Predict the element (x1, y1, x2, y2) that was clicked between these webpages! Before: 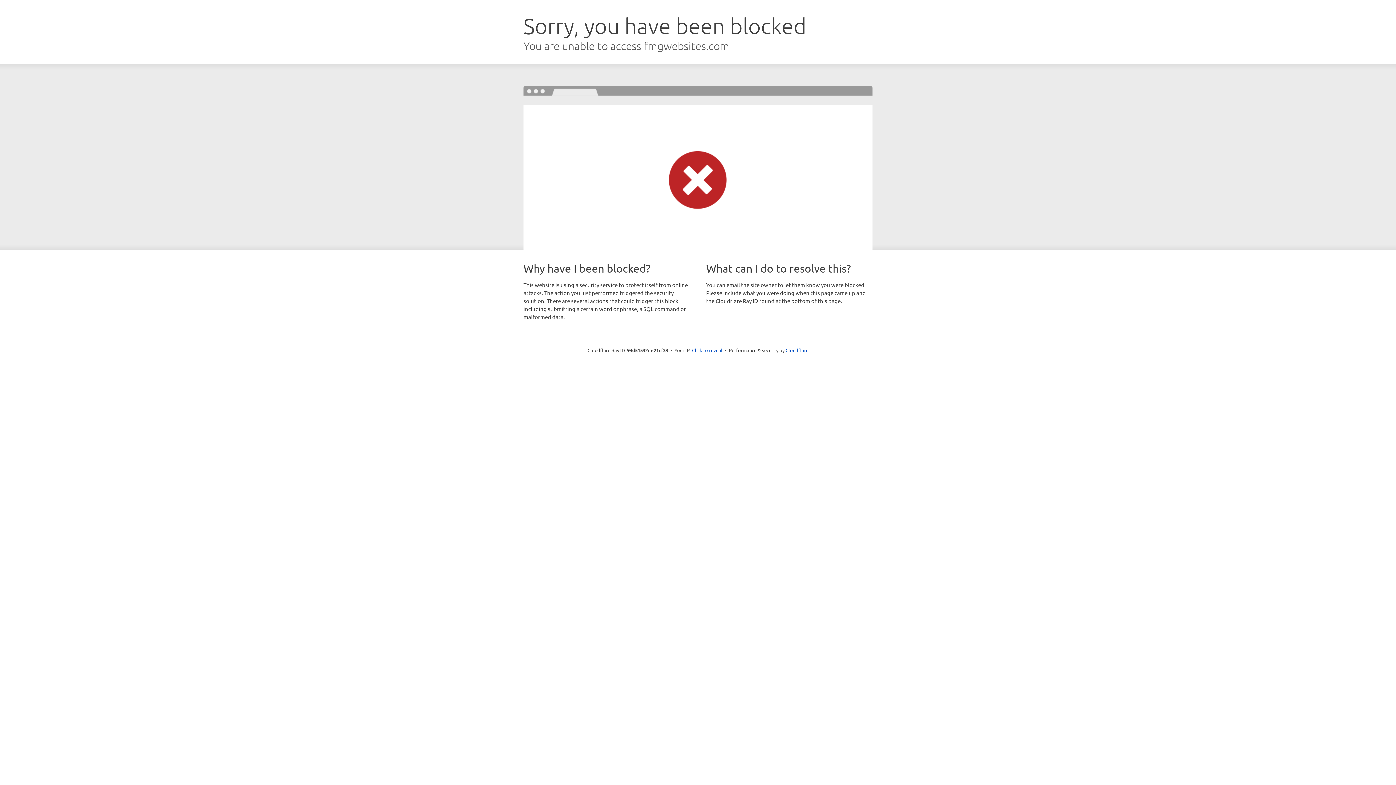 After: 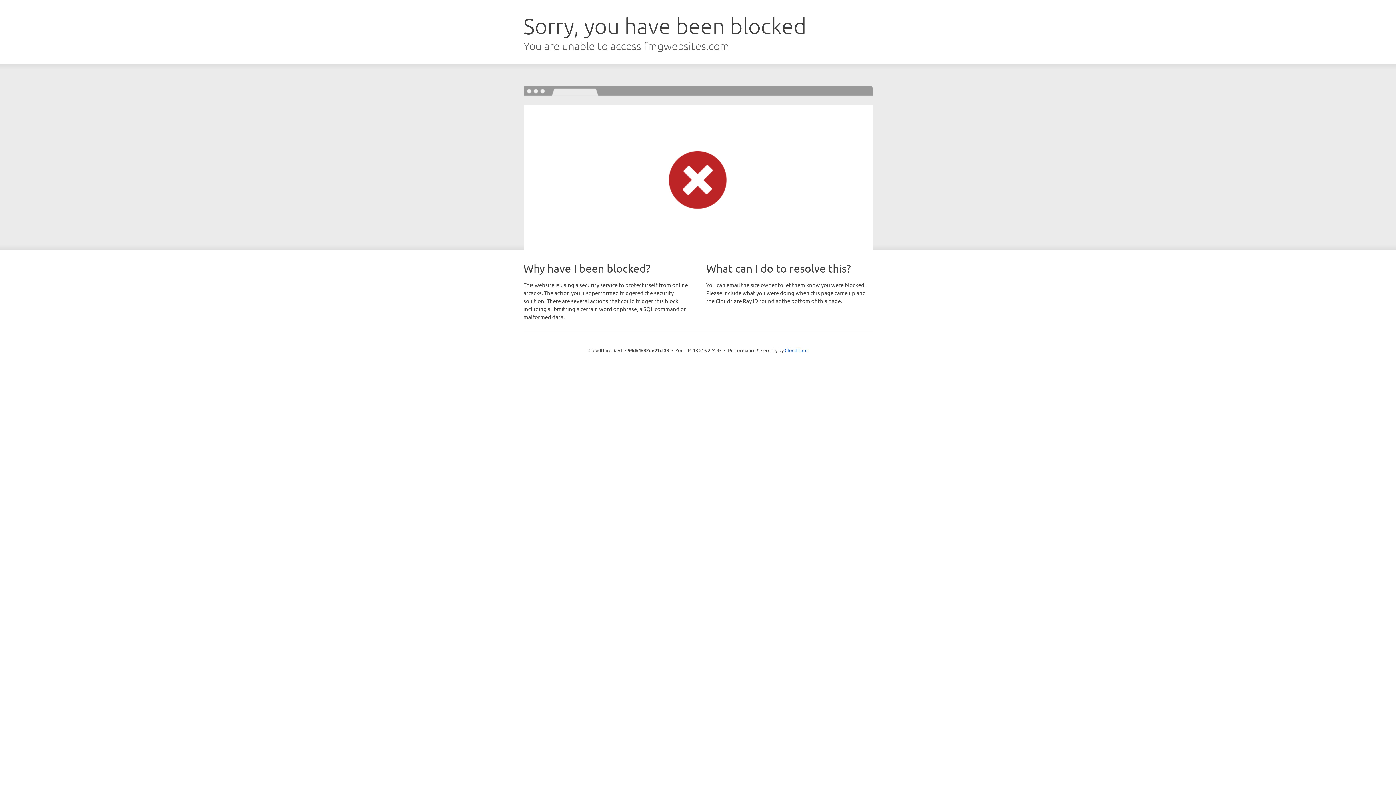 Action: bbox: (692, 346, 722, 353) label: Click to reveal